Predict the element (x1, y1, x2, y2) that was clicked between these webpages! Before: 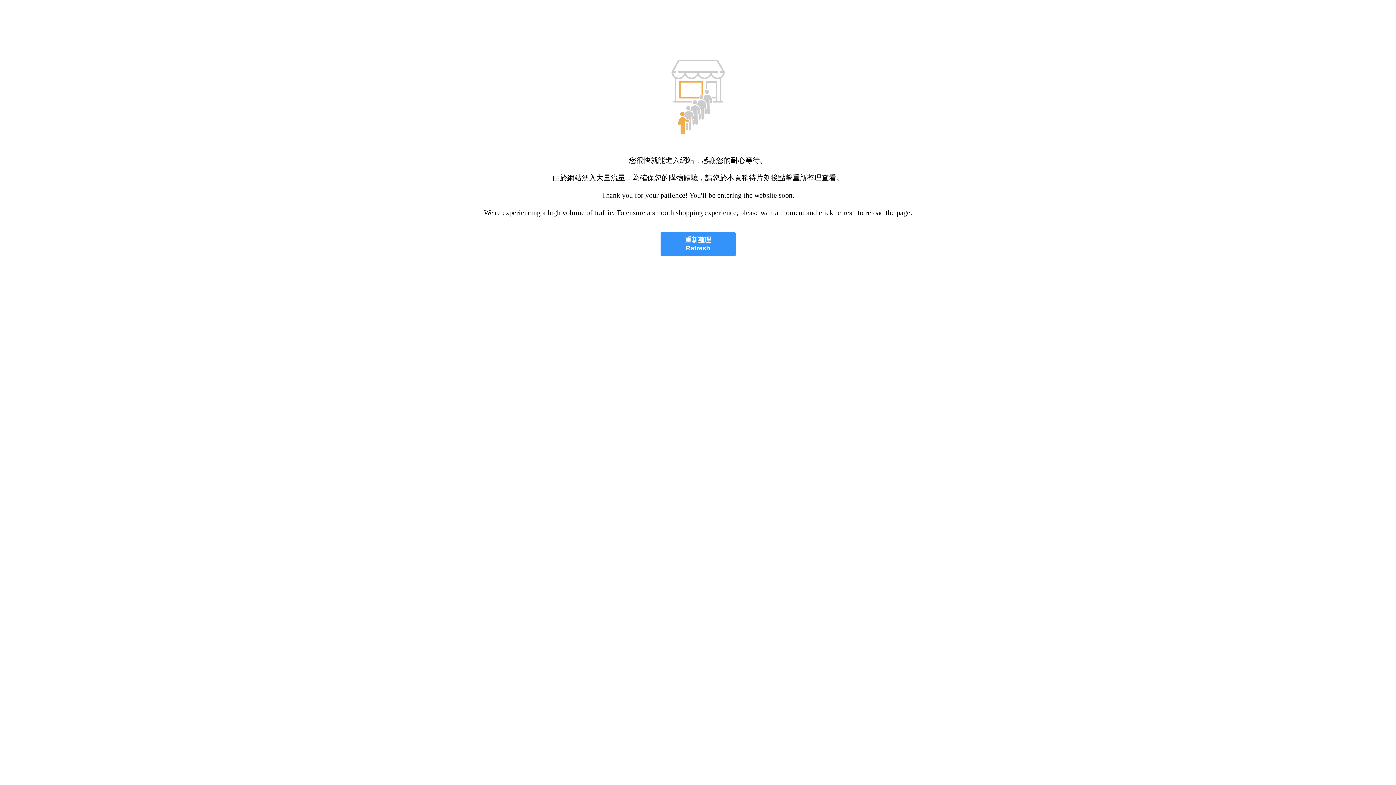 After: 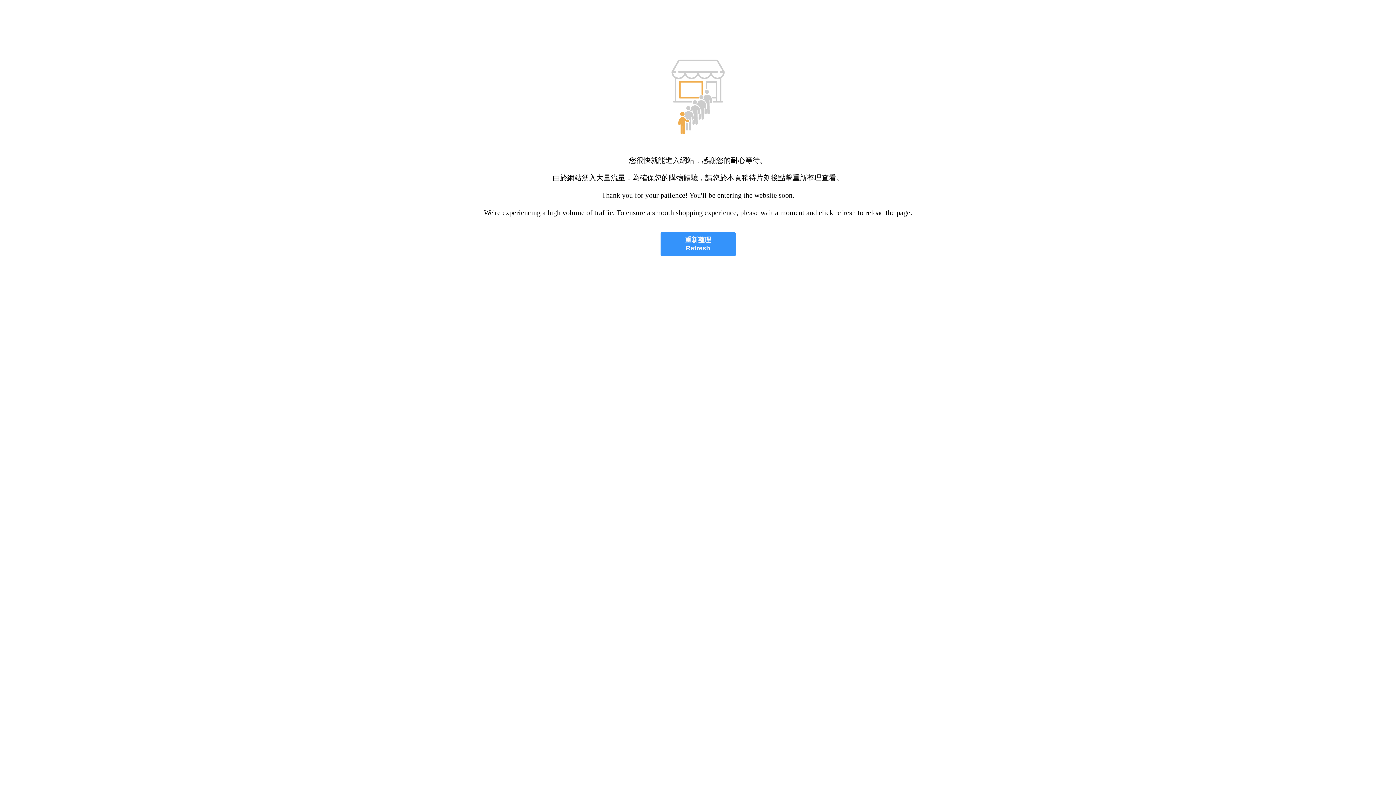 Action: bbox: (660, 232, 735, 256) label: 重新整理
Refresh